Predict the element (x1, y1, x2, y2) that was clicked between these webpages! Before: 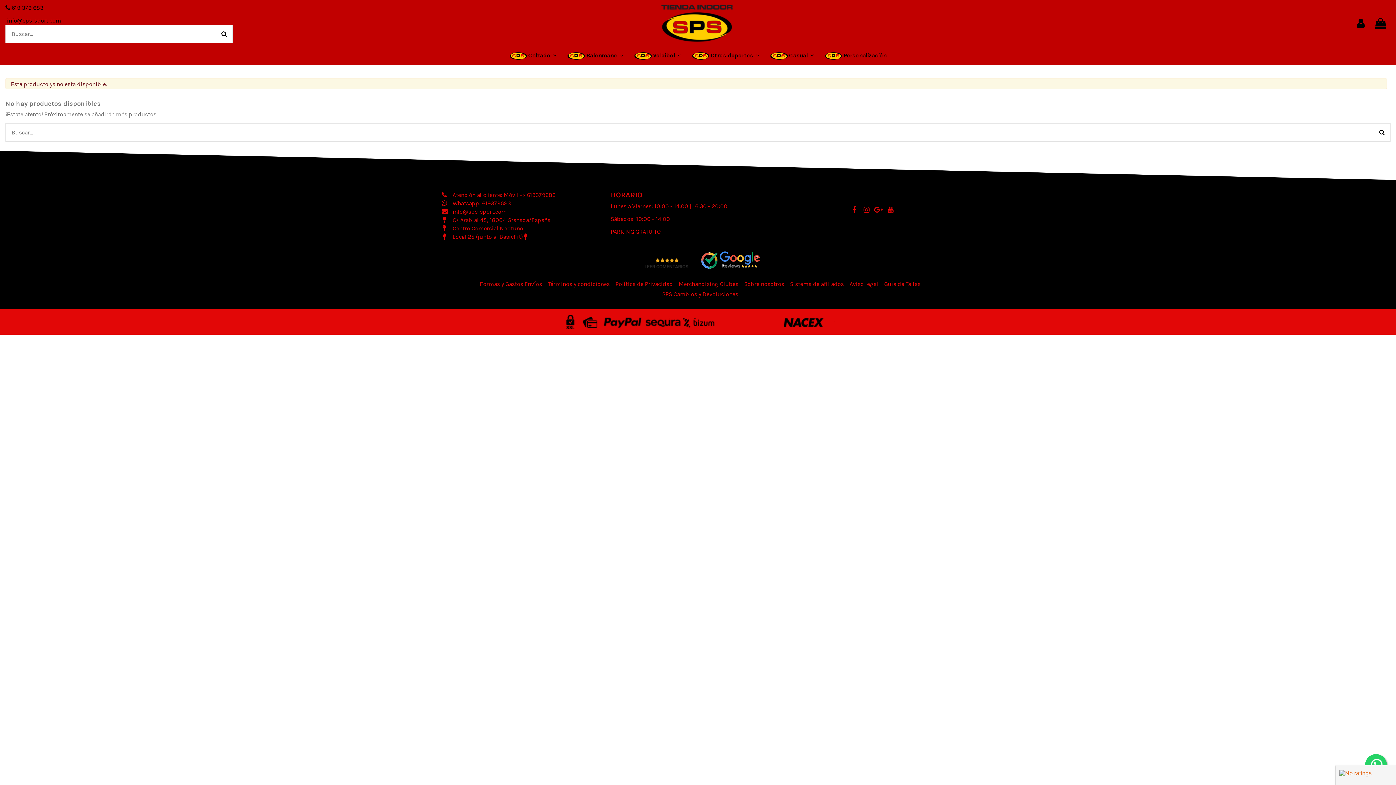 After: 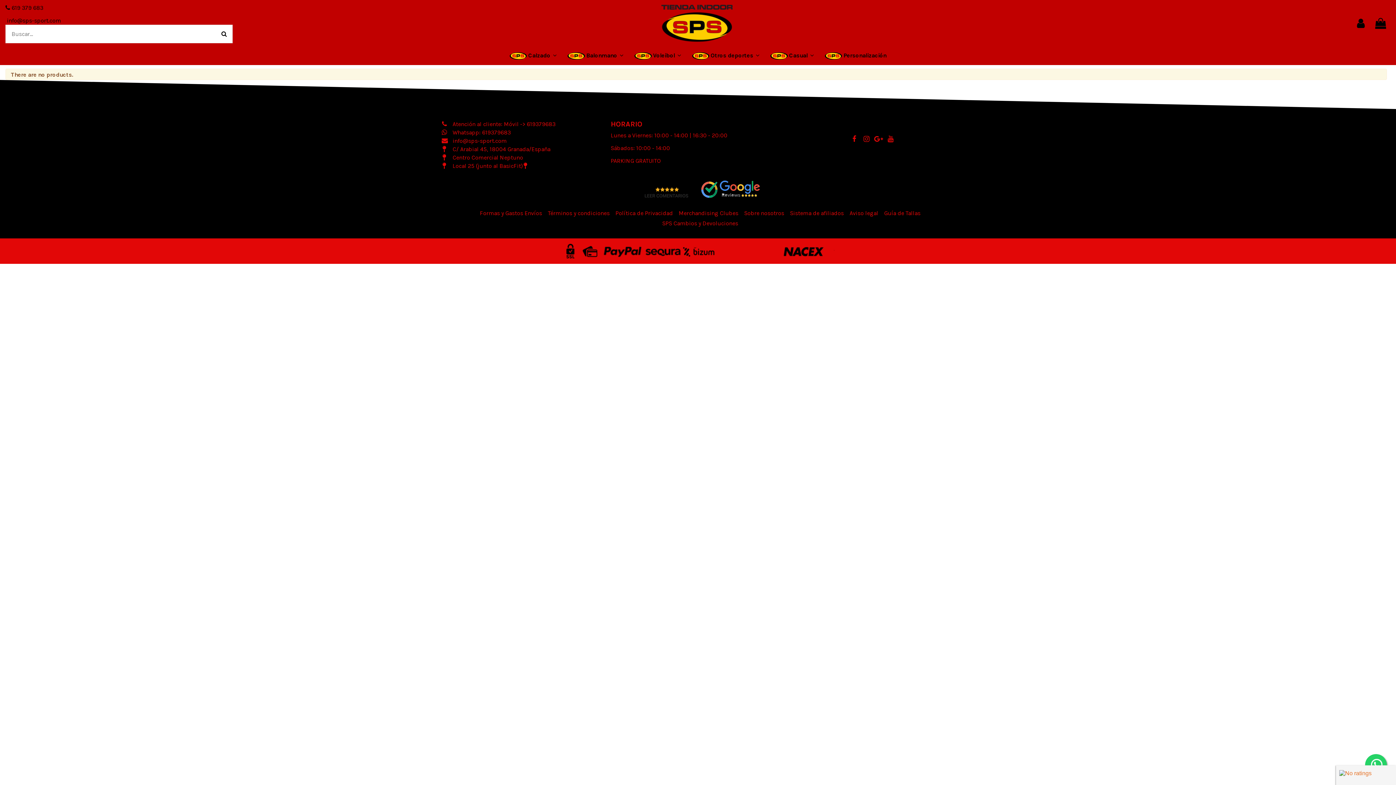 Action: bbox: (1373, 123, 1390, 141)